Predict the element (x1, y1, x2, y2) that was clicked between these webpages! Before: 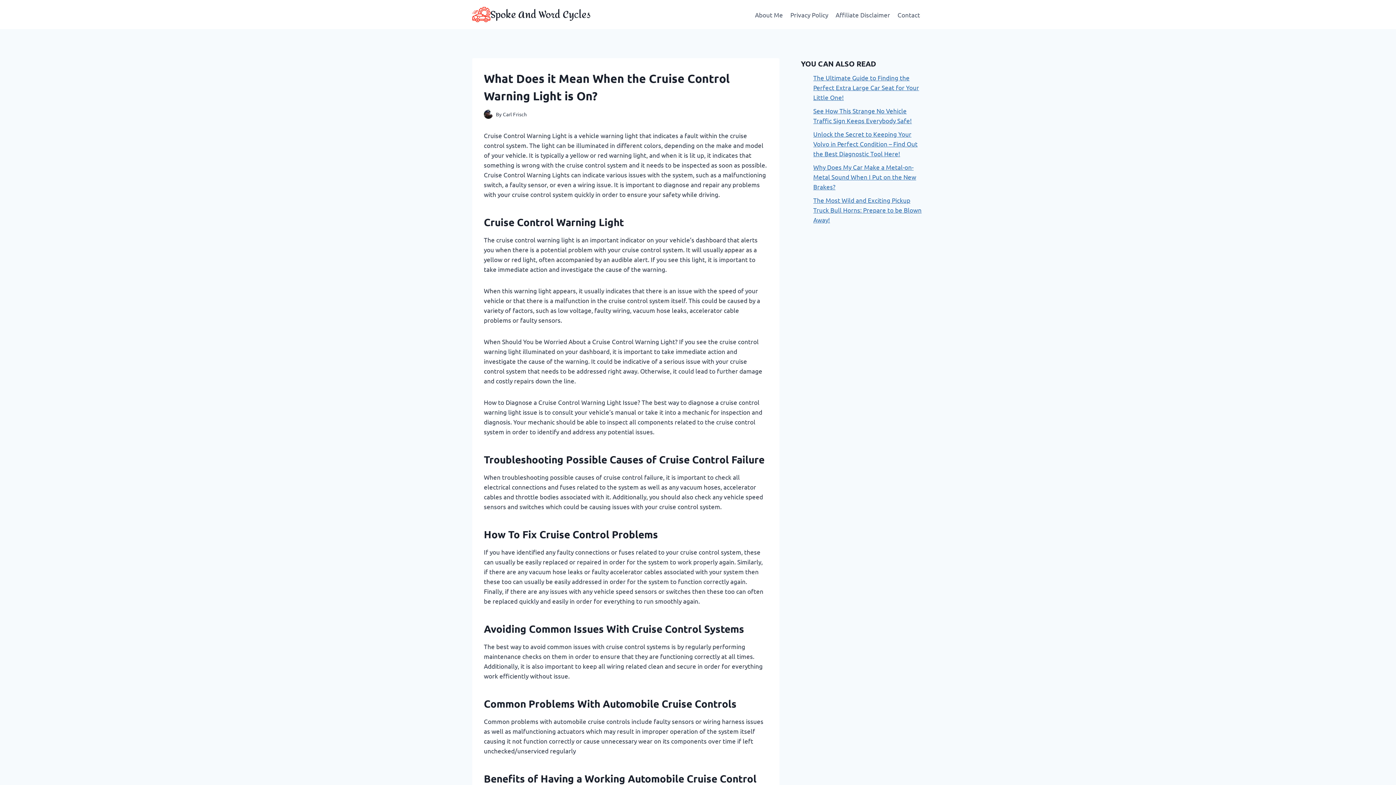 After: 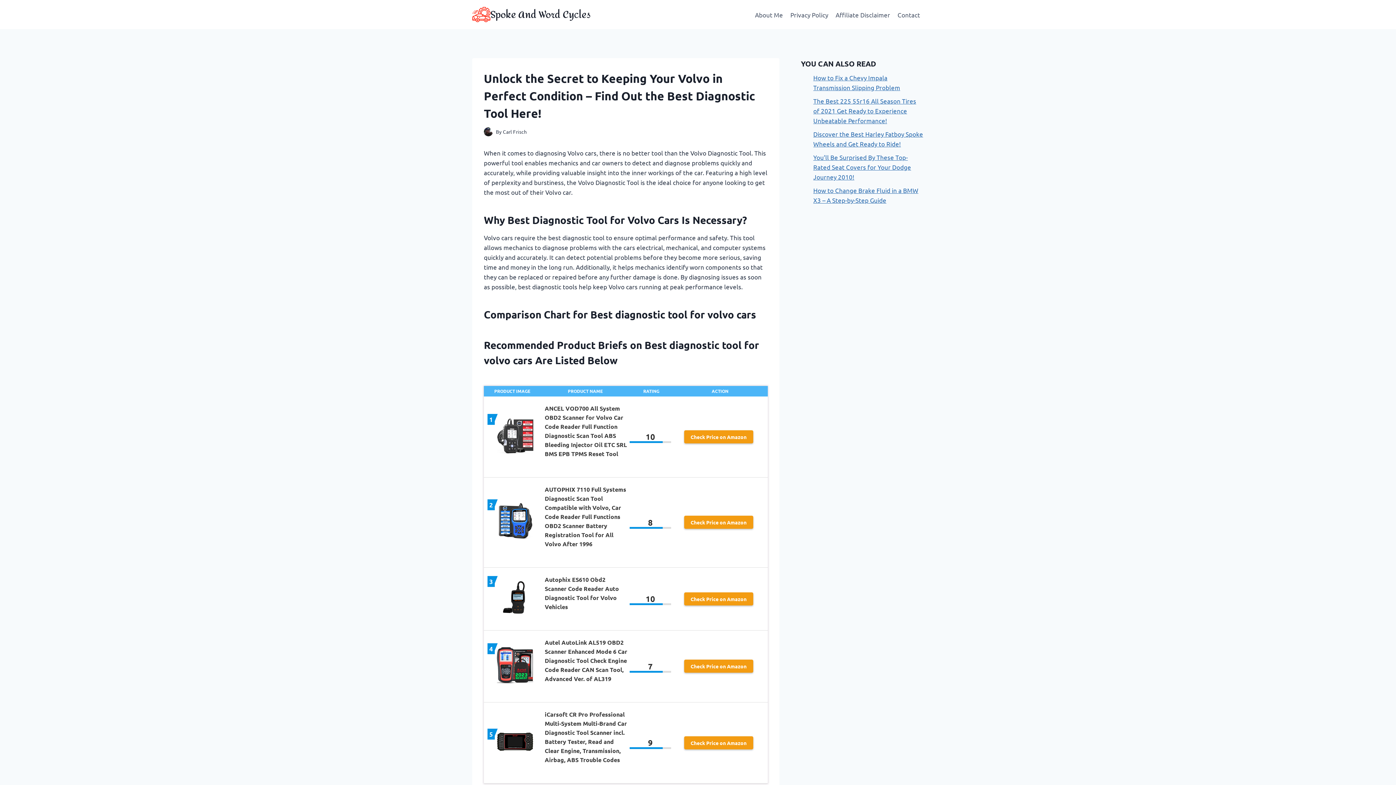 Action: bbox: (813, 130, 917, 157) label: Unlock the Secret to Keeping Your Volvo in Perfect Condition – Find Out the Best Diagnostic Tool Here!